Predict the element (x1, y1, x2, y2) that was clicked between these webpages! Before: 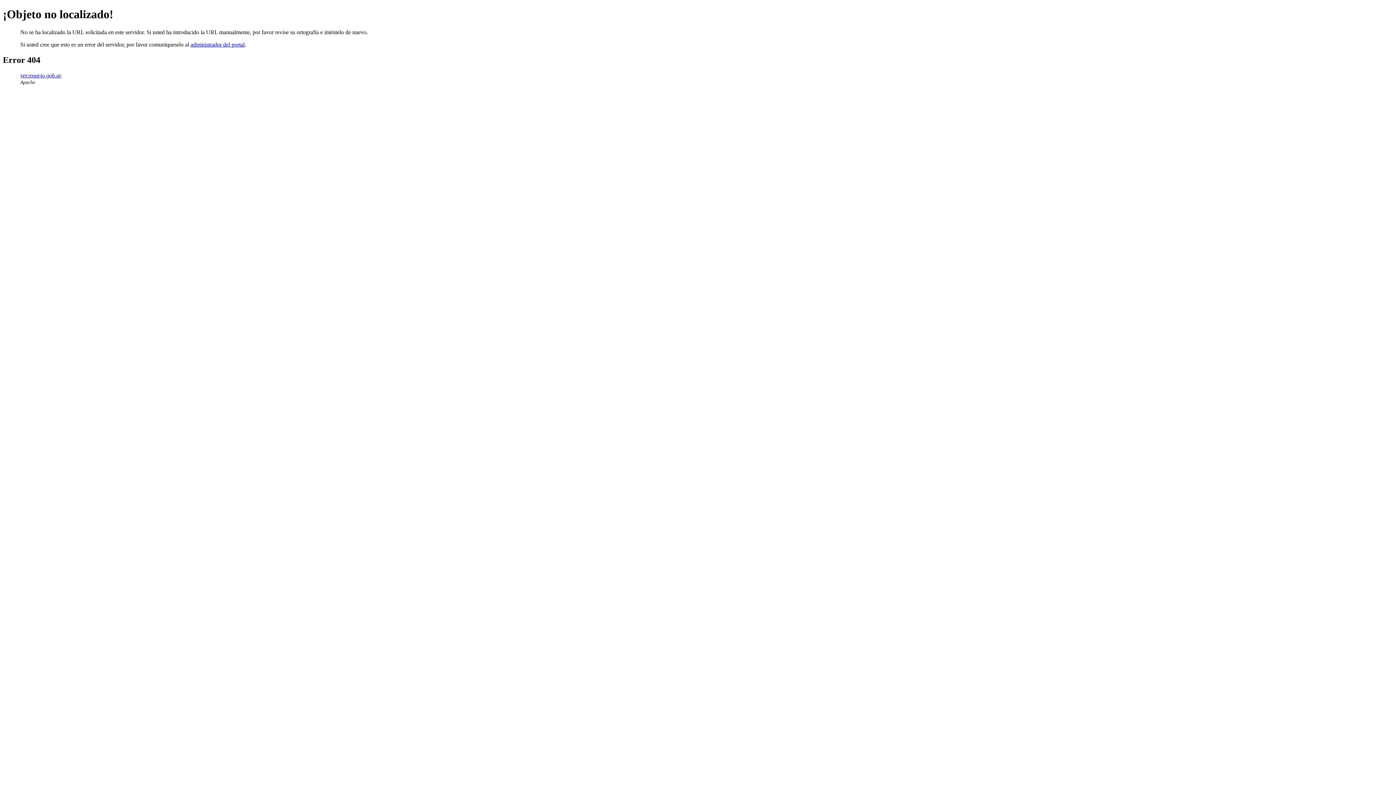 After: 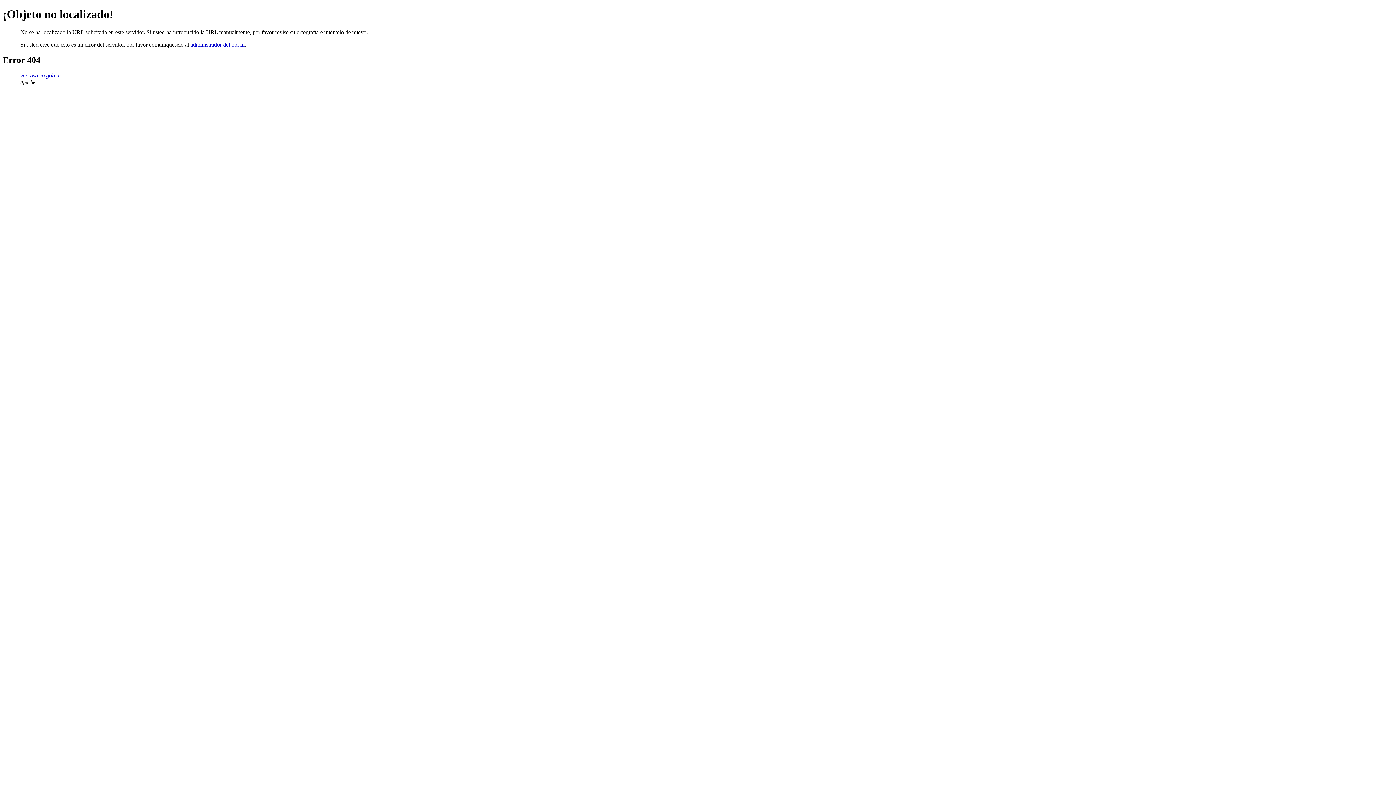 Action: label: administrador del portal bbox: (190, 41, 244, 47)